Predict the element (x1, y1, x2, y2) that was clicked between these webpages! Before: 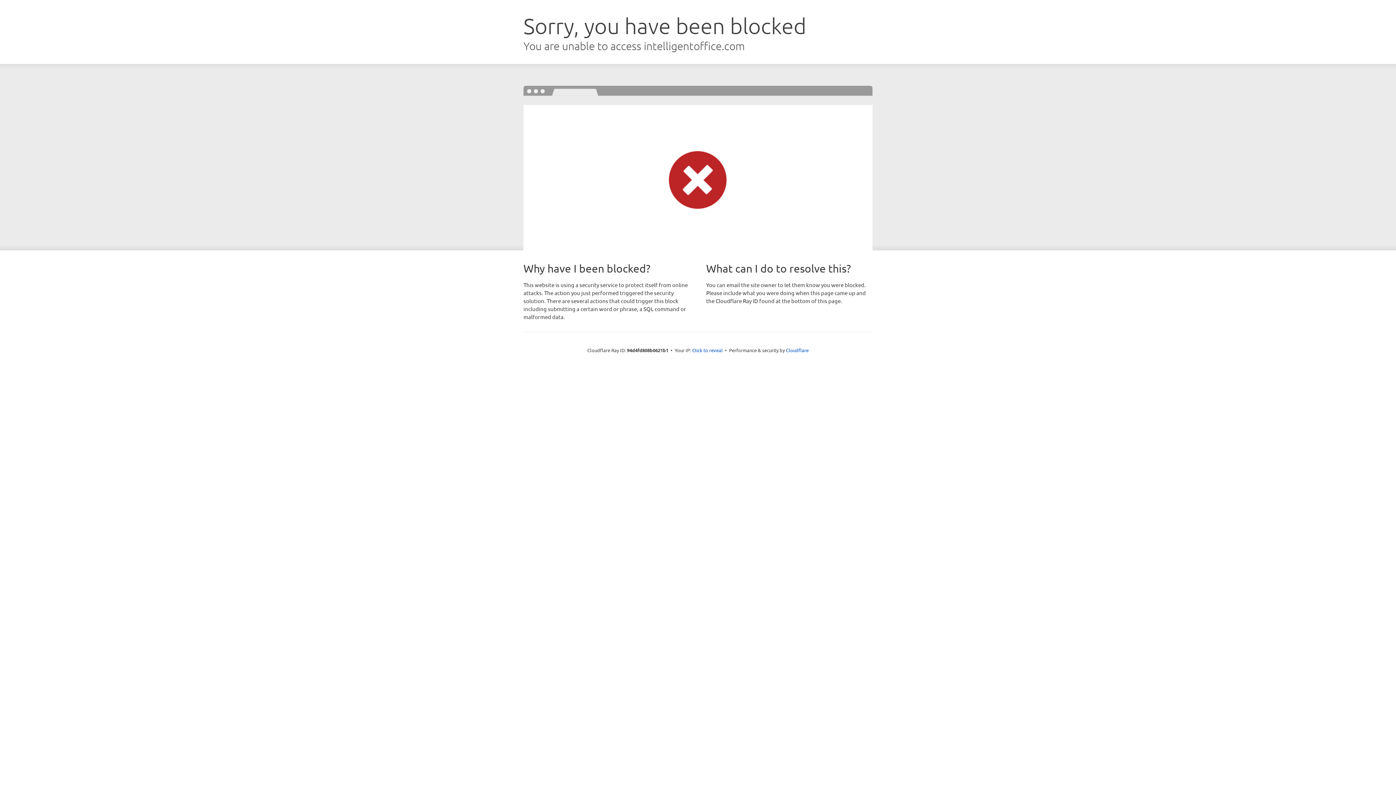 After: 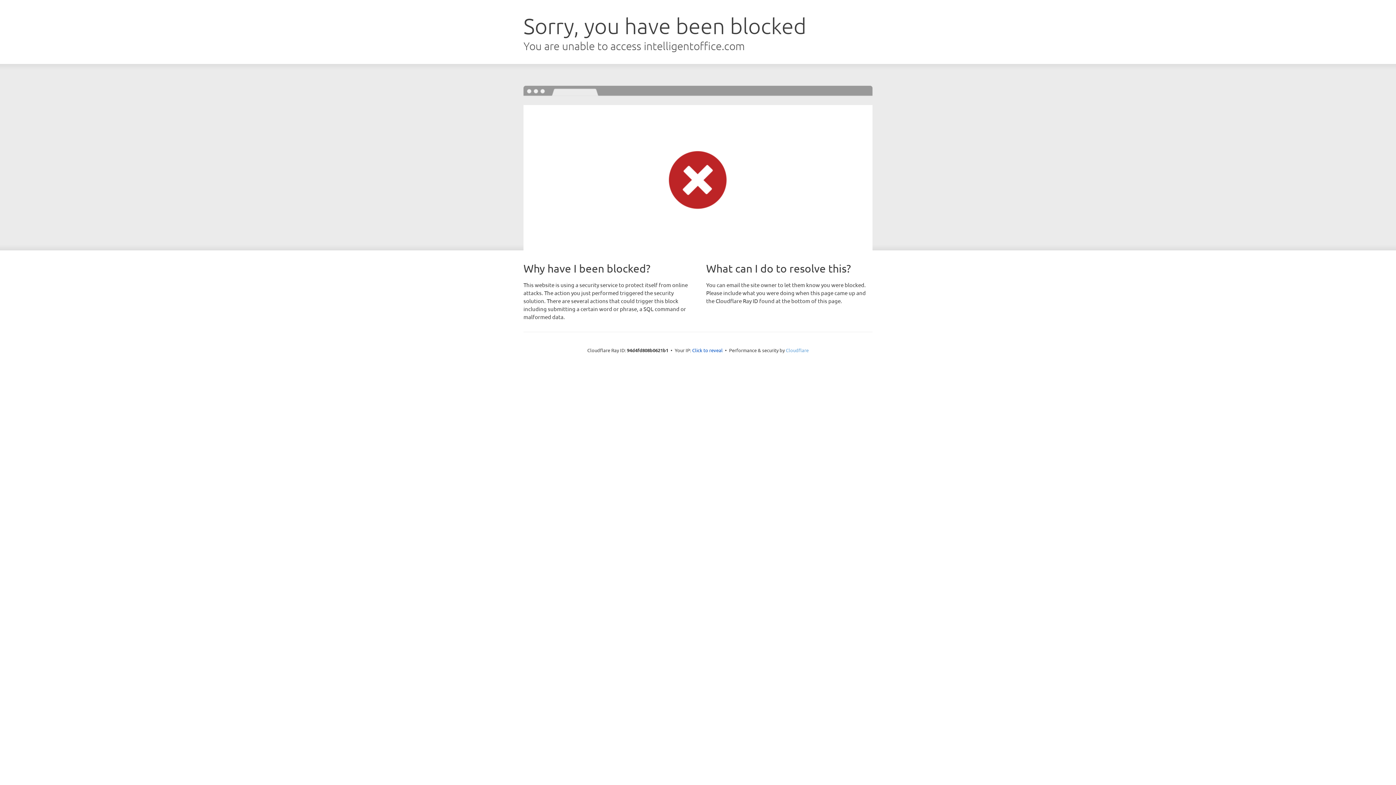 Action: label: Cloudflare bbox: (786, 347, 808, 353)